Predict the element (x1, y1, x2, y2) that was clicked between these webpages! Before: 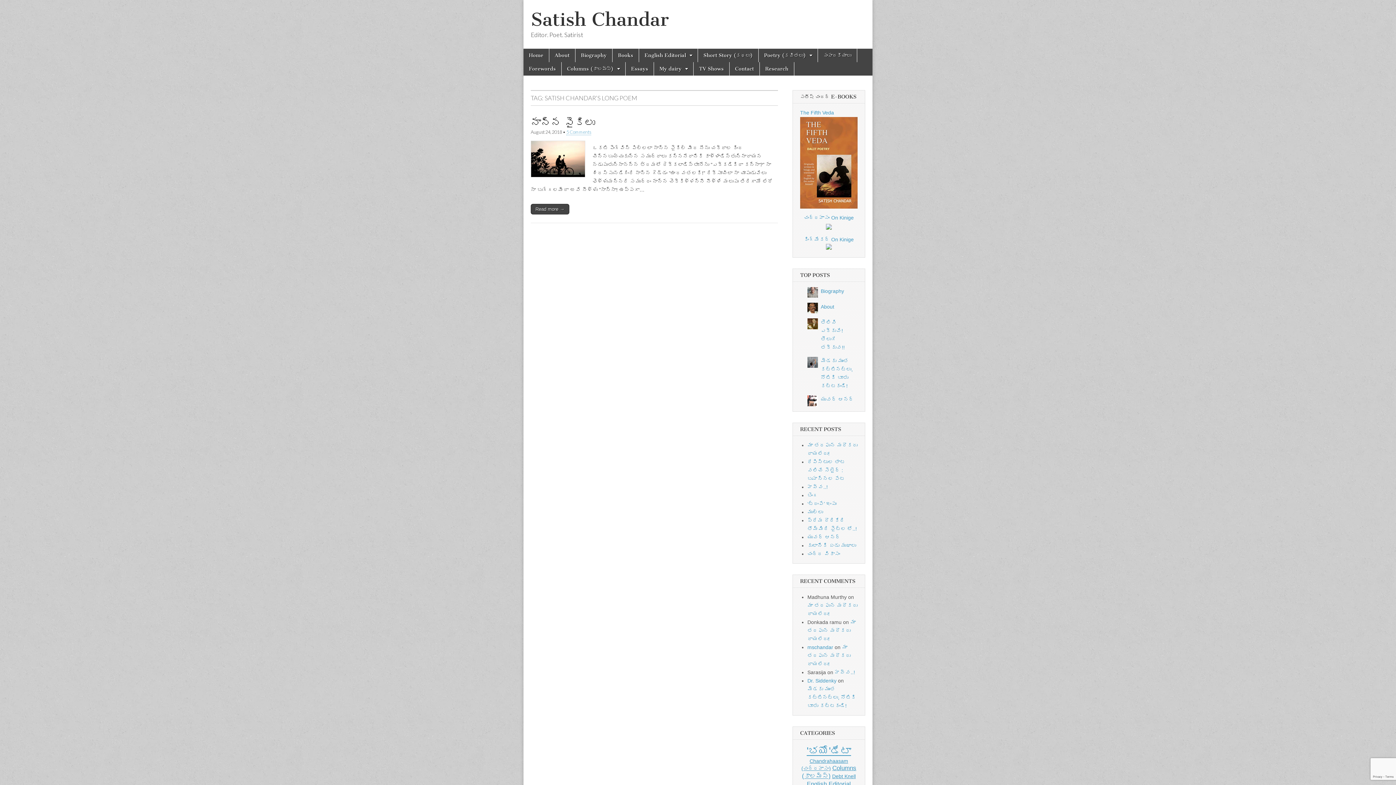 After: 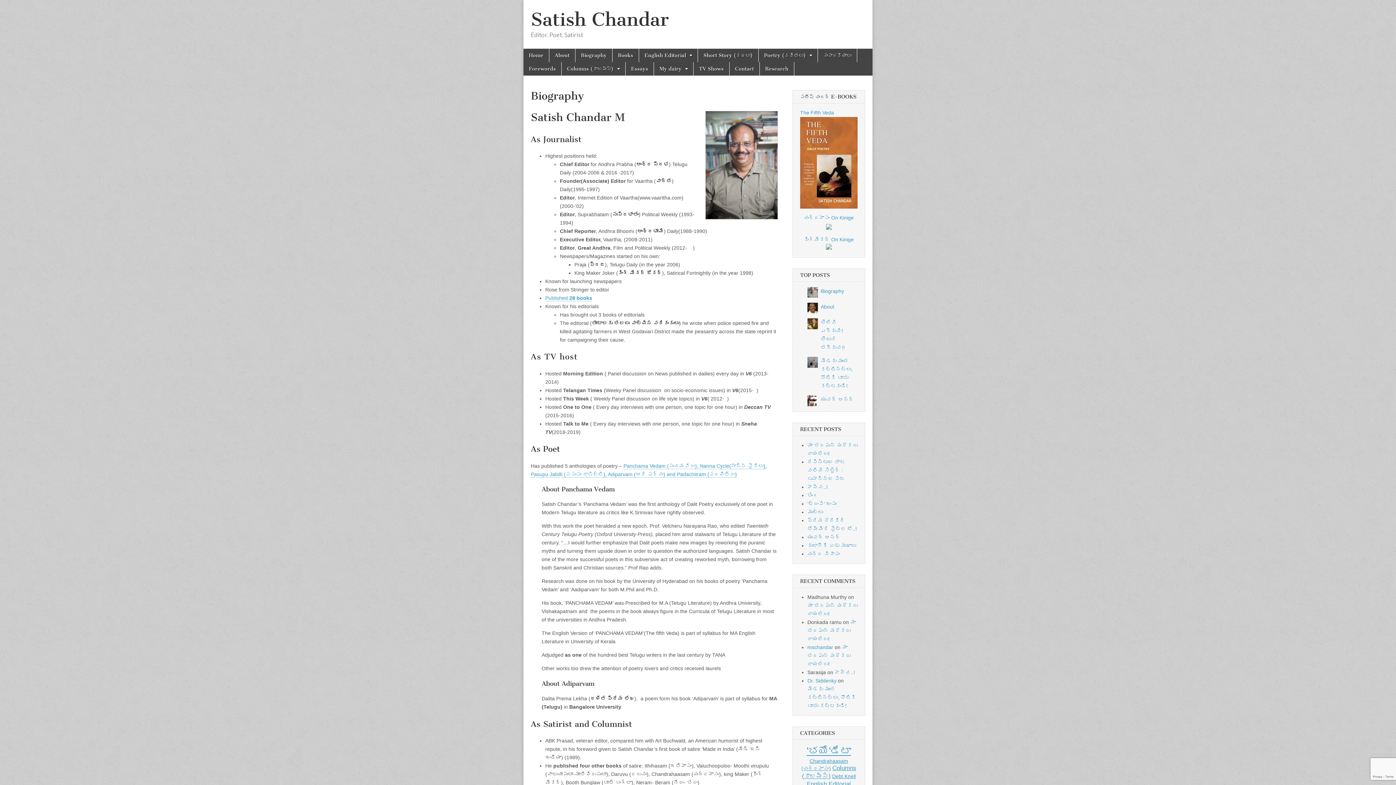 Action: bbox: (820, 288, 844, 294) label: Biography